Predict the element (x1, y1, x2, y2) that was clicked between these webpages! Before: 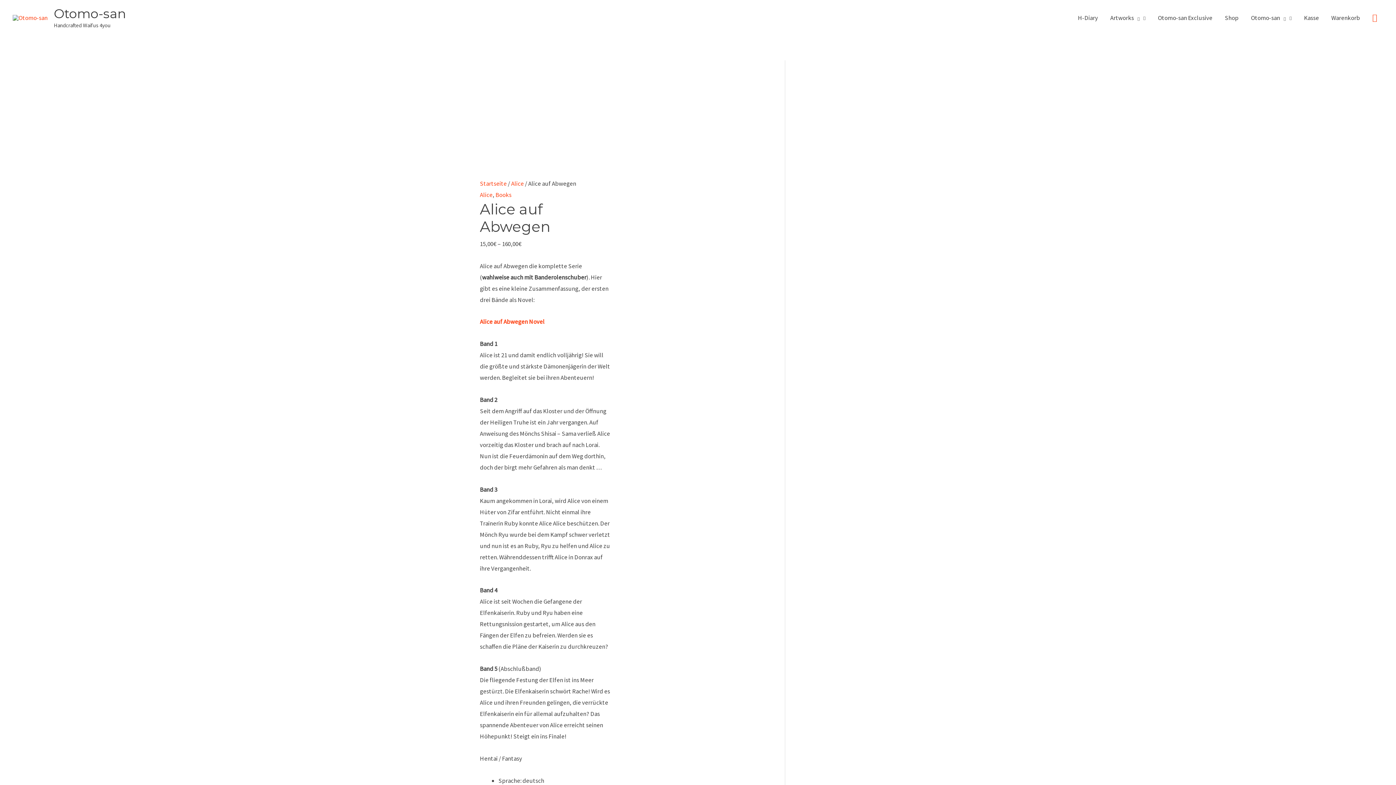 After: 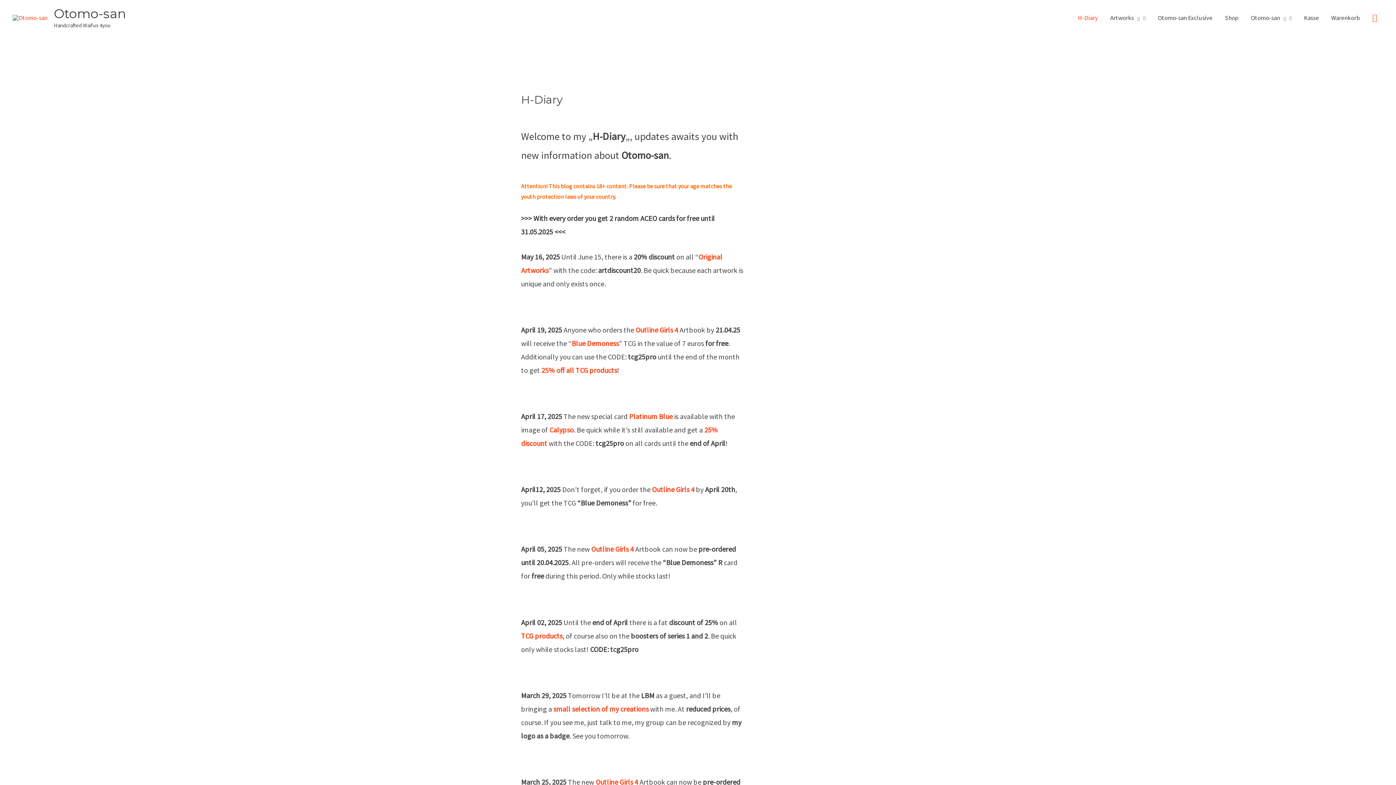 Action: label: Startseite bbox: (480, 179, 506, 187)